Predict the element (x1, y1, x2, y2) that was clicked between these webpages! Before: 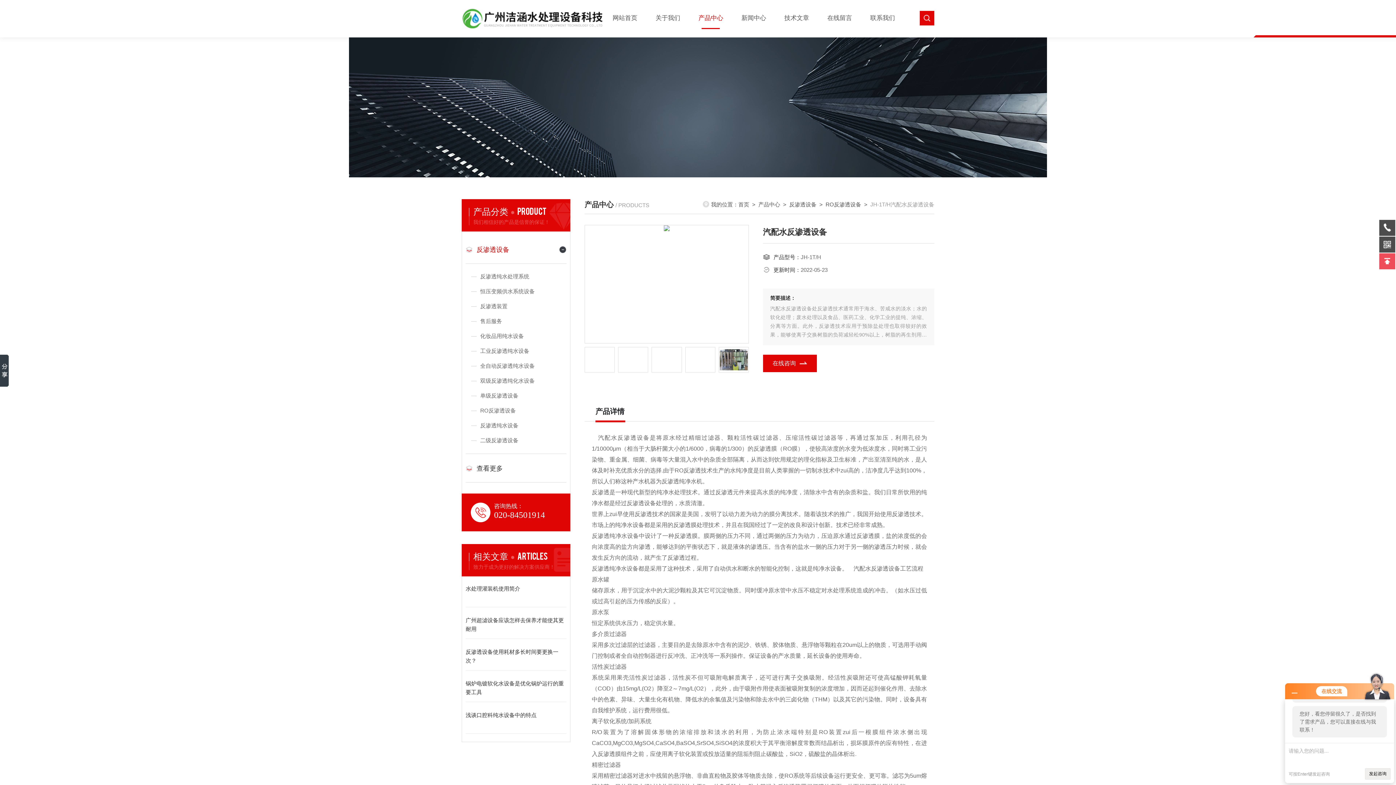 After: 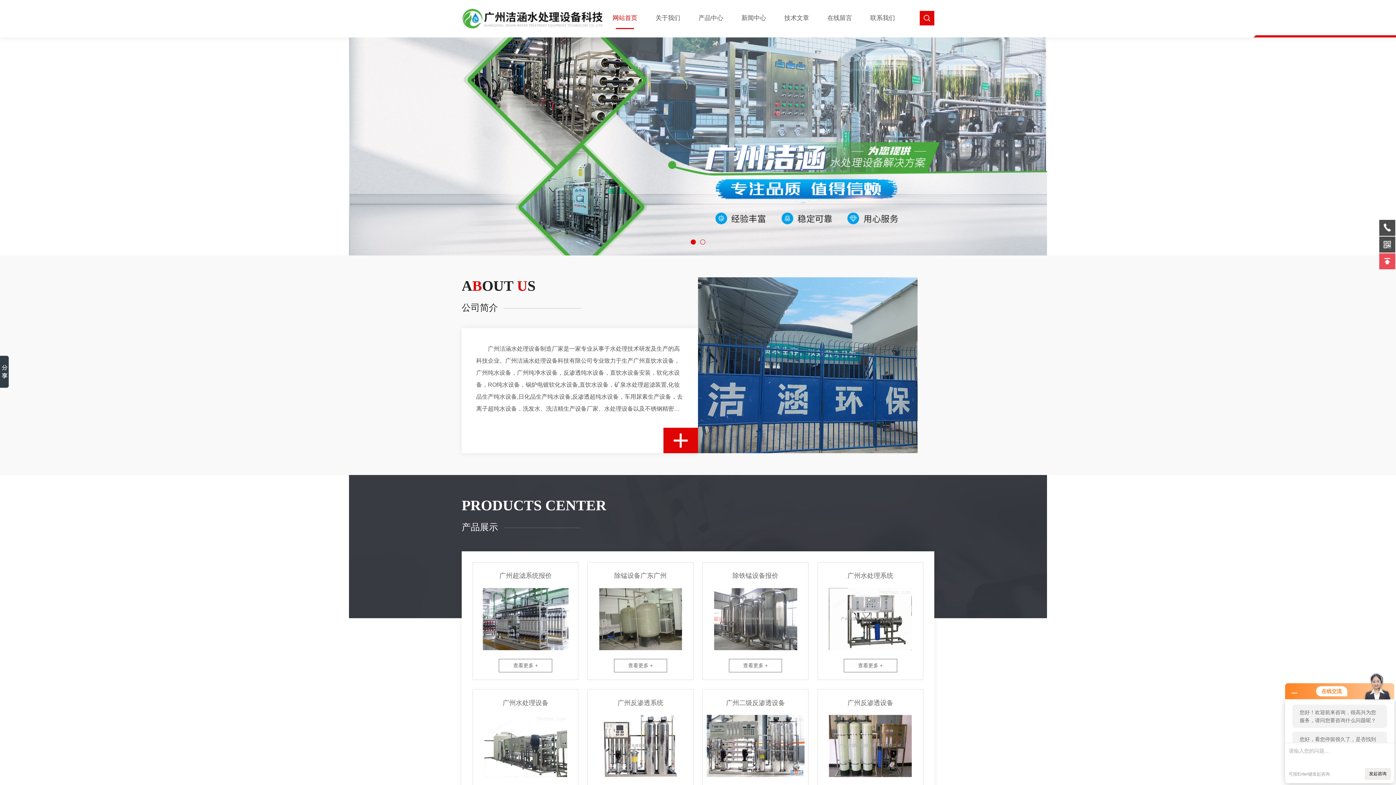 Action: bbox: (603, 7, 646, 29) label: 网站首页